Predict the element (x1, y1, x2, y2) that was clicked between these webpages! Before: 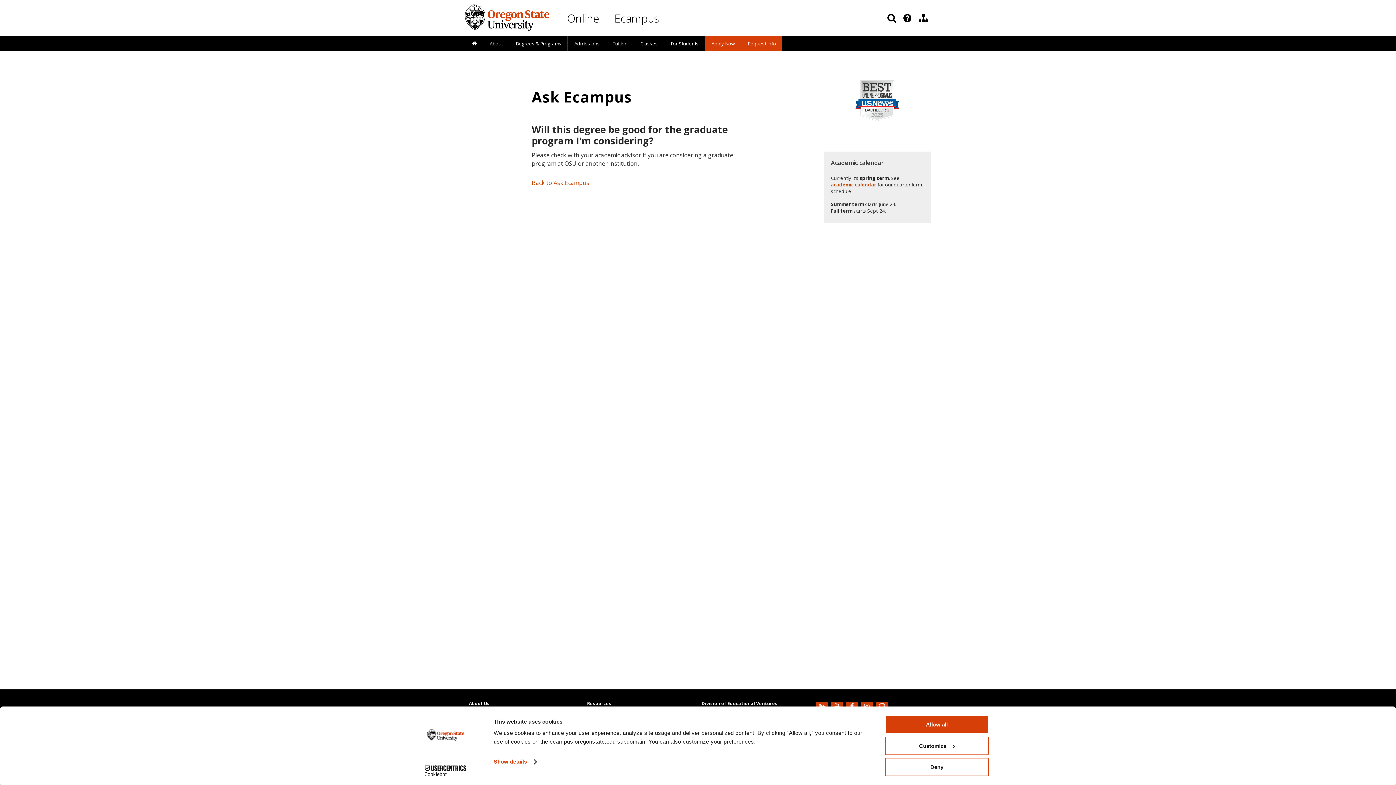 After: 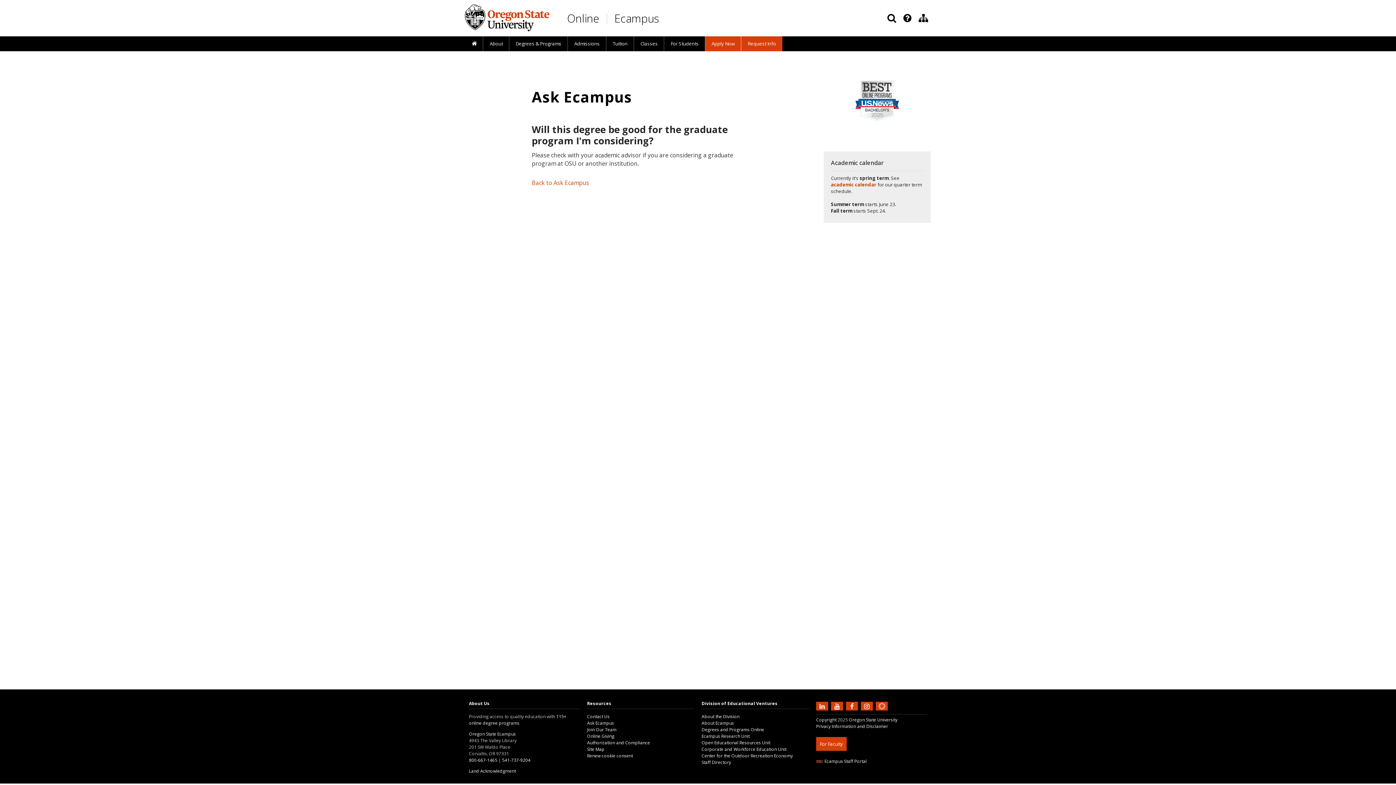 Action: label: Deny bbox: (885, 758, 989, 776)